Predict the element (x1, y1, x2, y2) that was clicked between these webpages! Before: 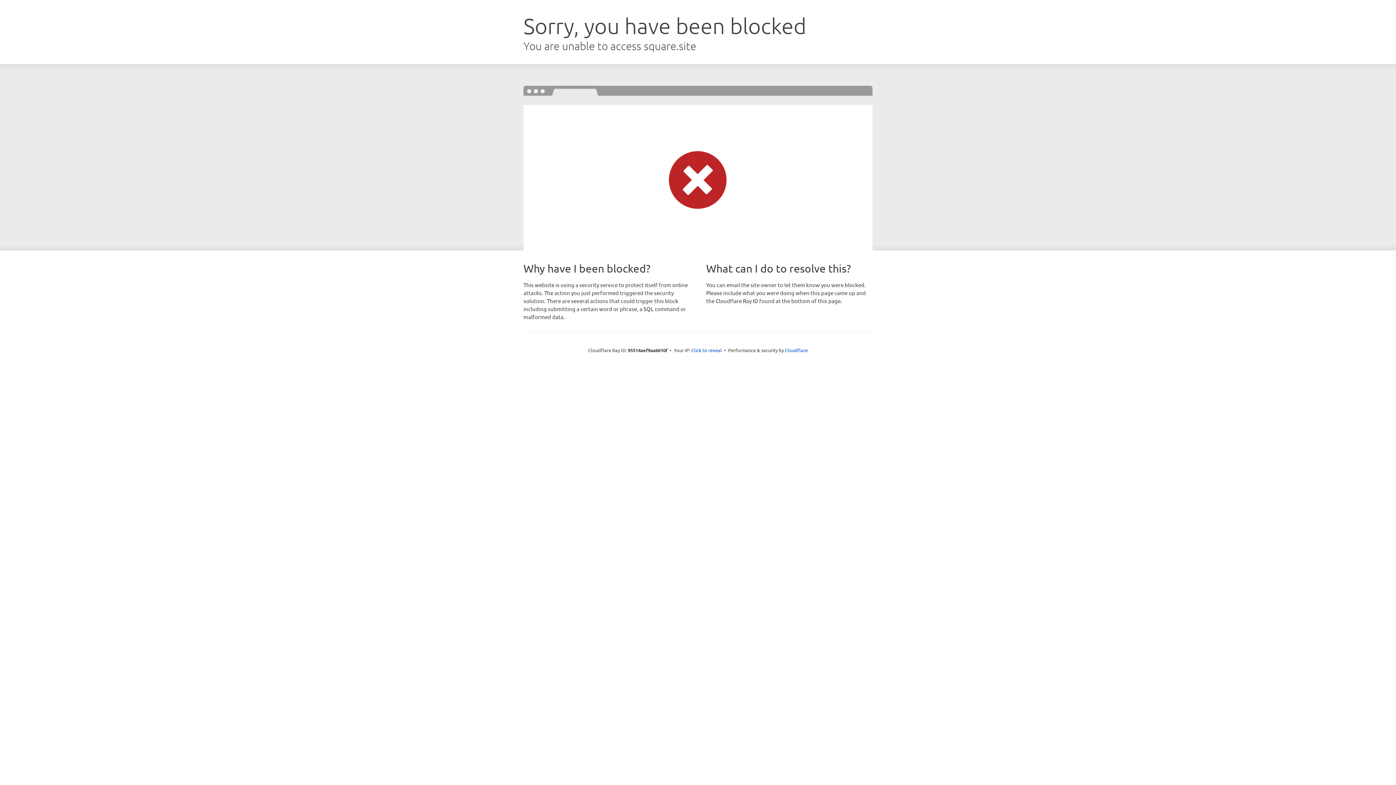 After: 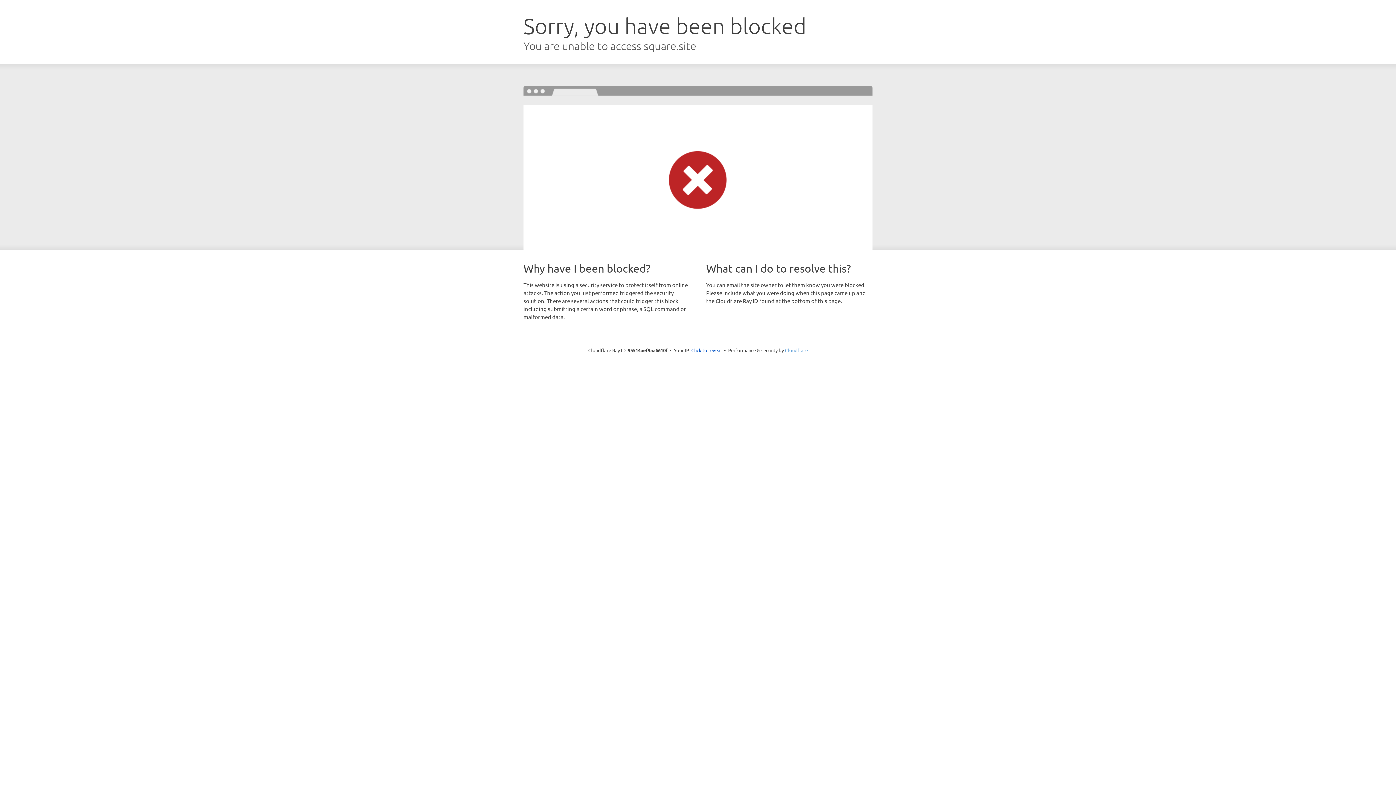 Action: label: Cloudflare bbox: (785, 347, 808, 353)